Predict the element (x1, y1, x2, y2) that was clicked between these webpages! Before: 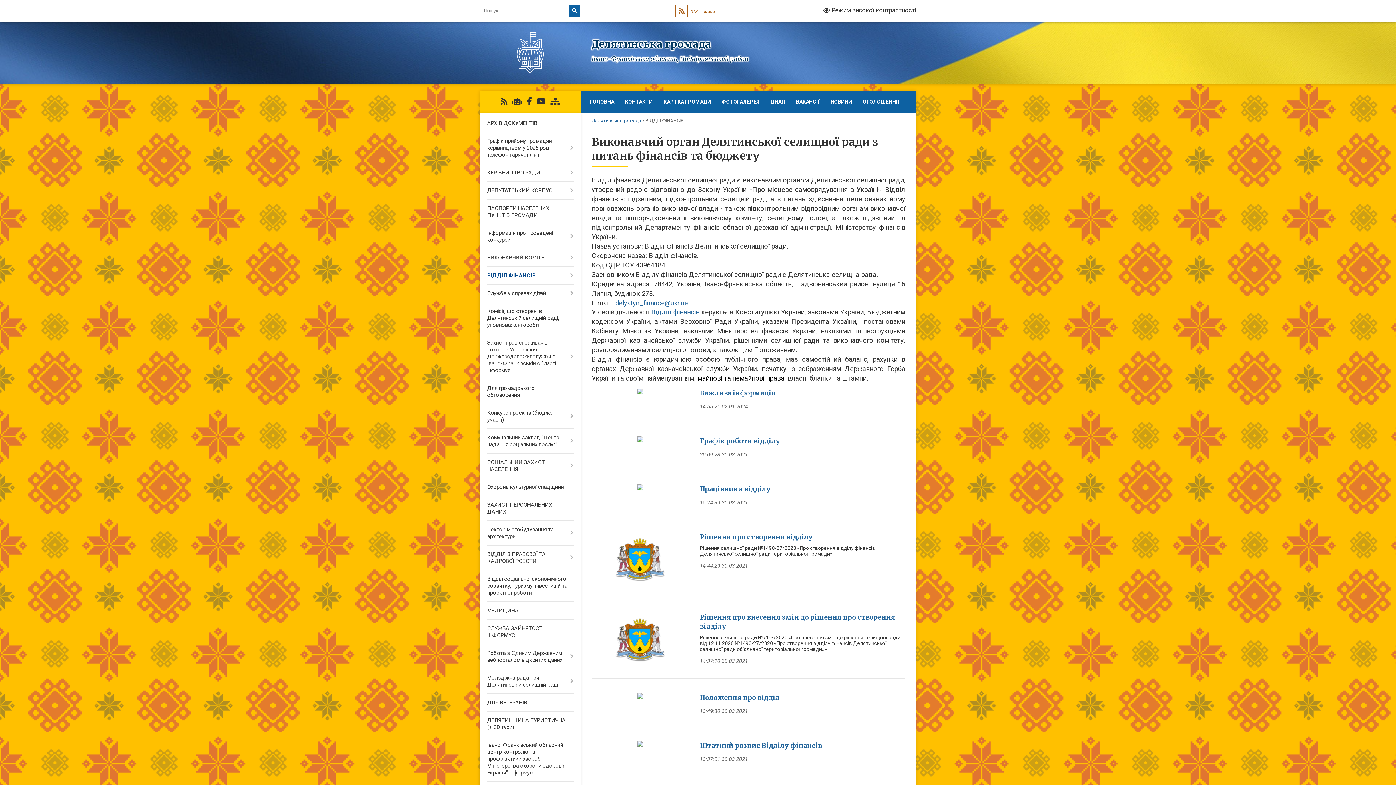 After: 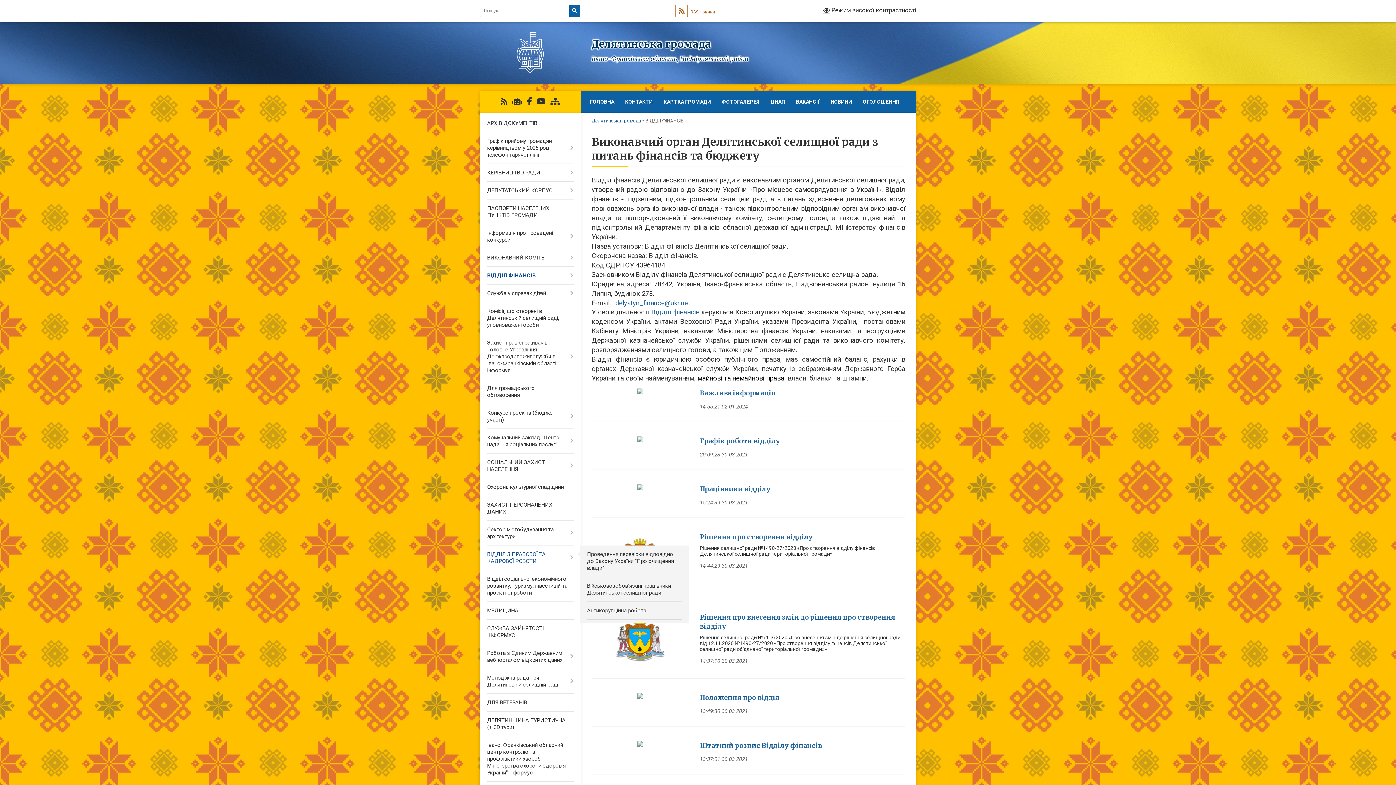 Action: bbox: (480, 545, 580, 570) label: ВІДДІЛ З ПРАВОВОЇ ТА КАДРОВОЇ РОБОТИ